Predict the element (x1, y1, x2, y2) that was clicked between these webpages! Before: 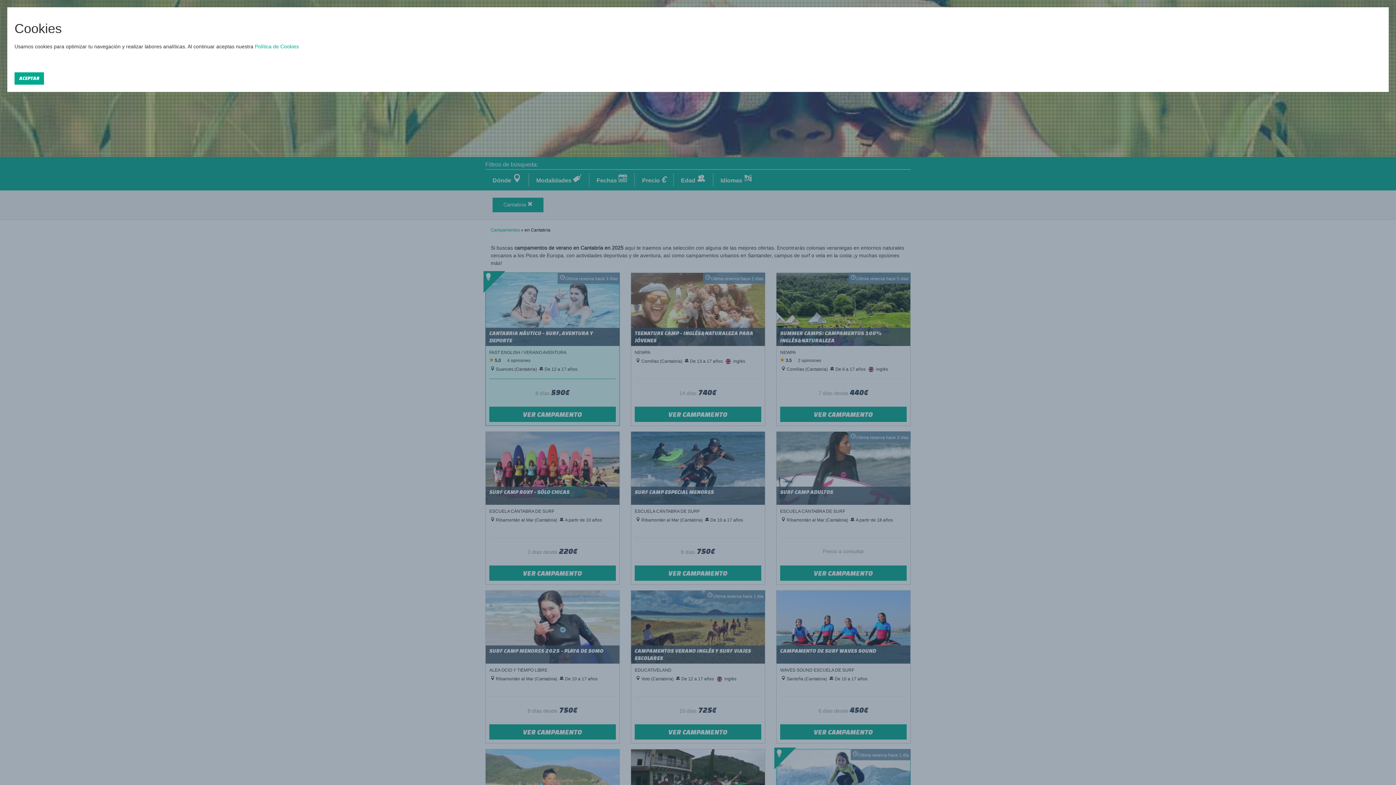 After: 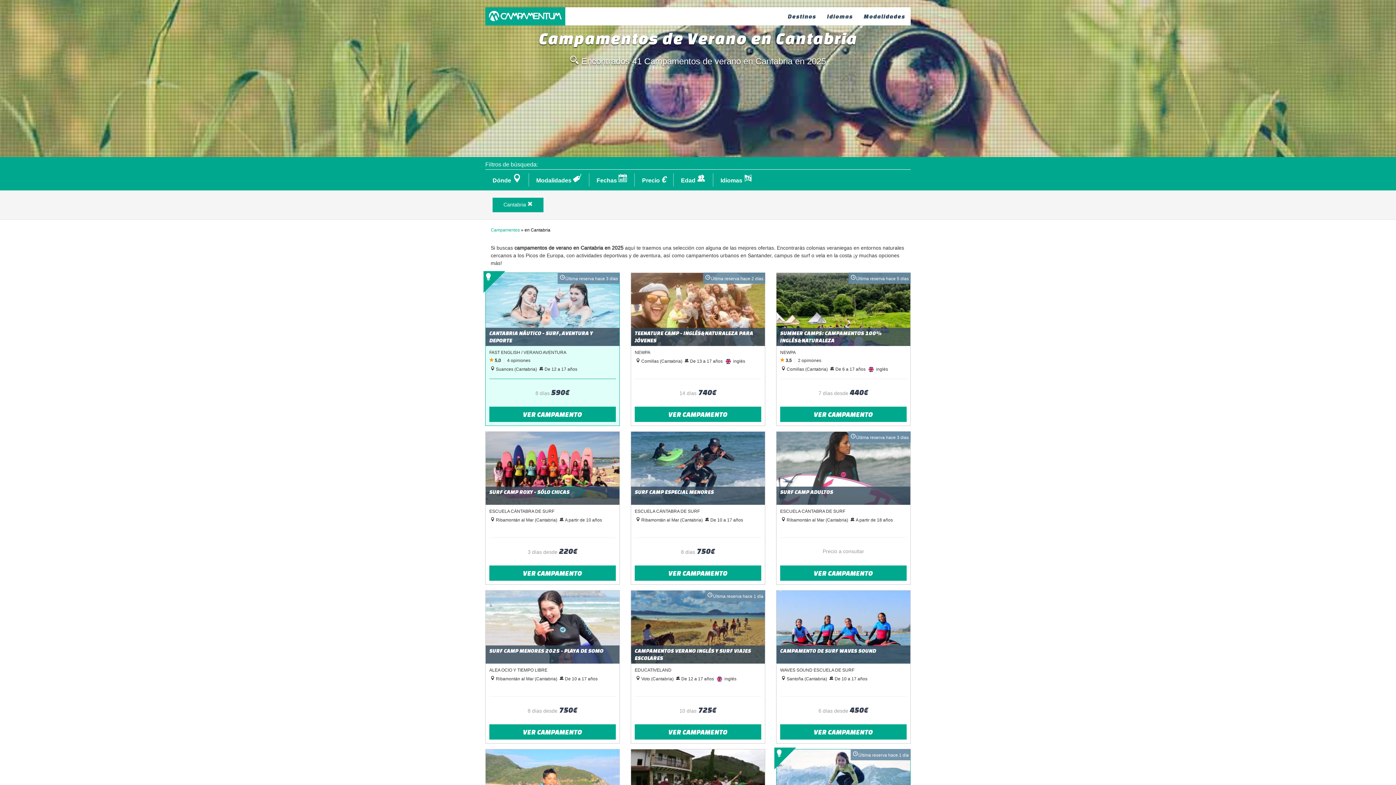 Action: bbox: (14, 72, 44, 84) label: ACEPTAR